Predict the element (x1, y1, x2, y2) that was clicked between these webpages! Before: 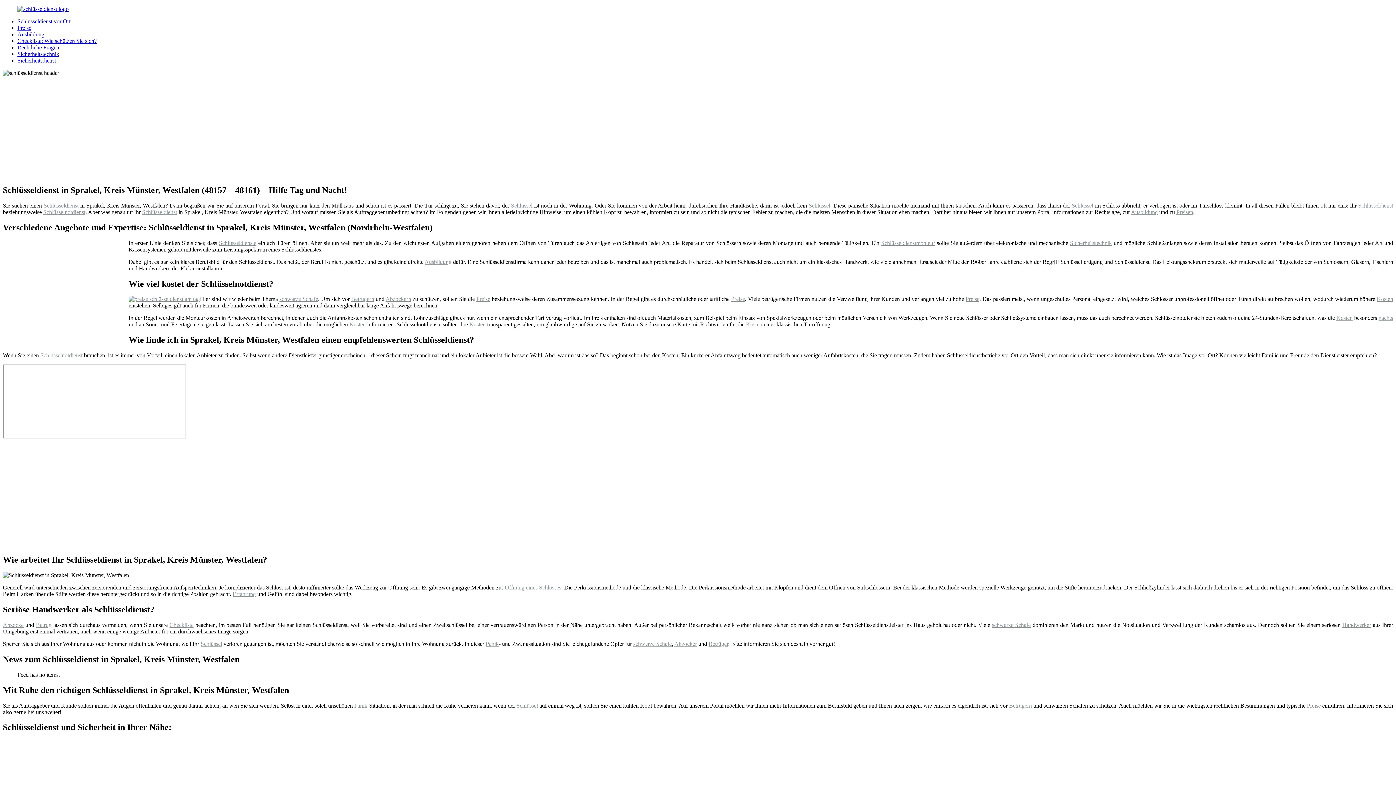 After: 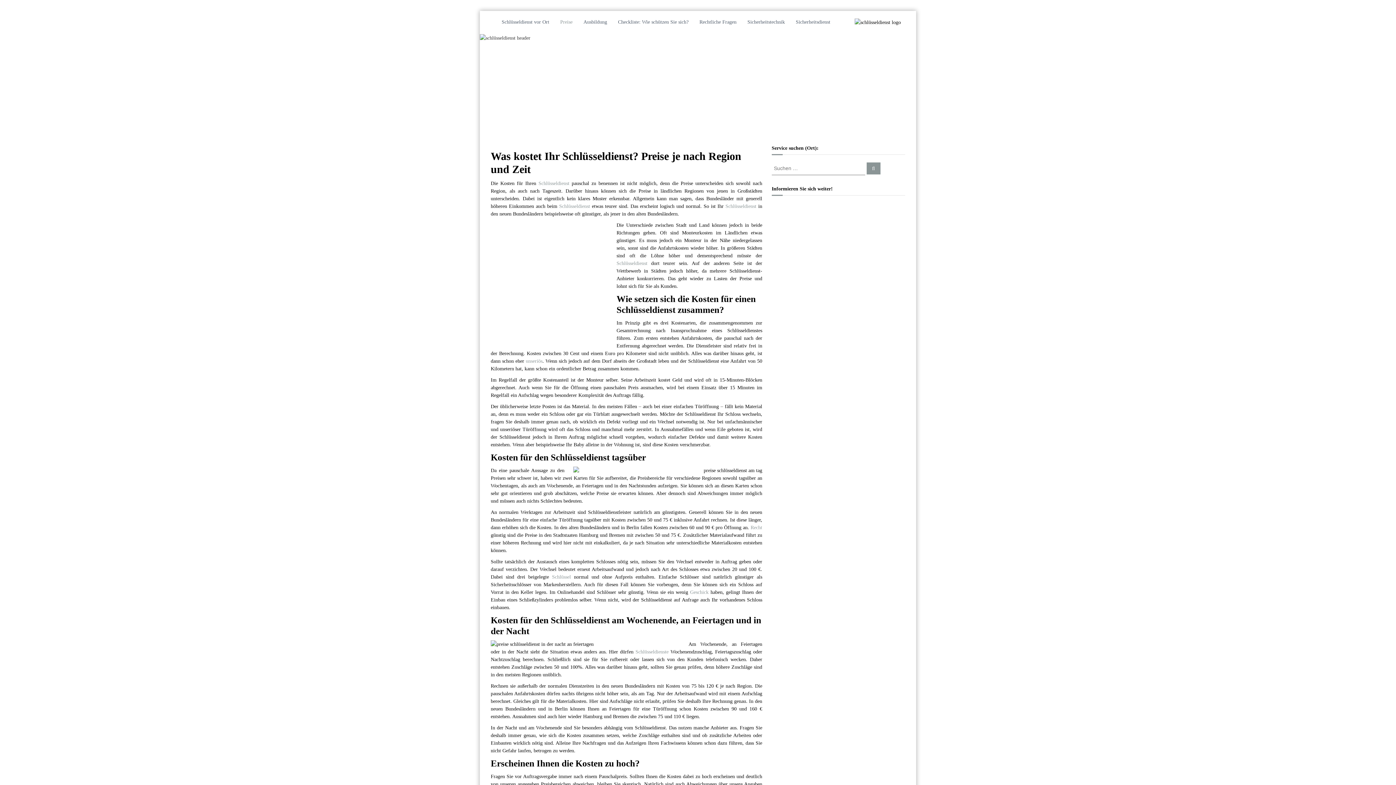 Action: bbox: (965, 296, 979, 302) label: Preise